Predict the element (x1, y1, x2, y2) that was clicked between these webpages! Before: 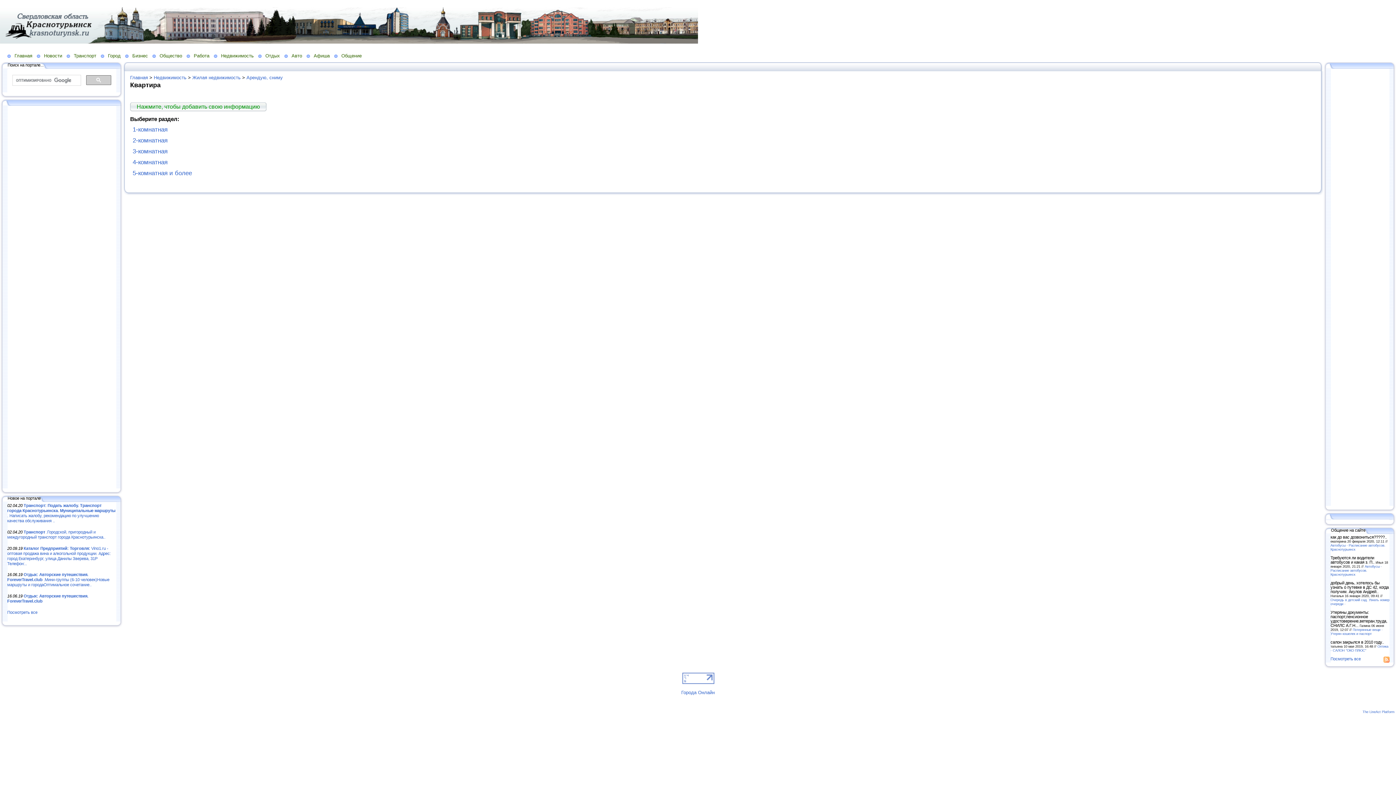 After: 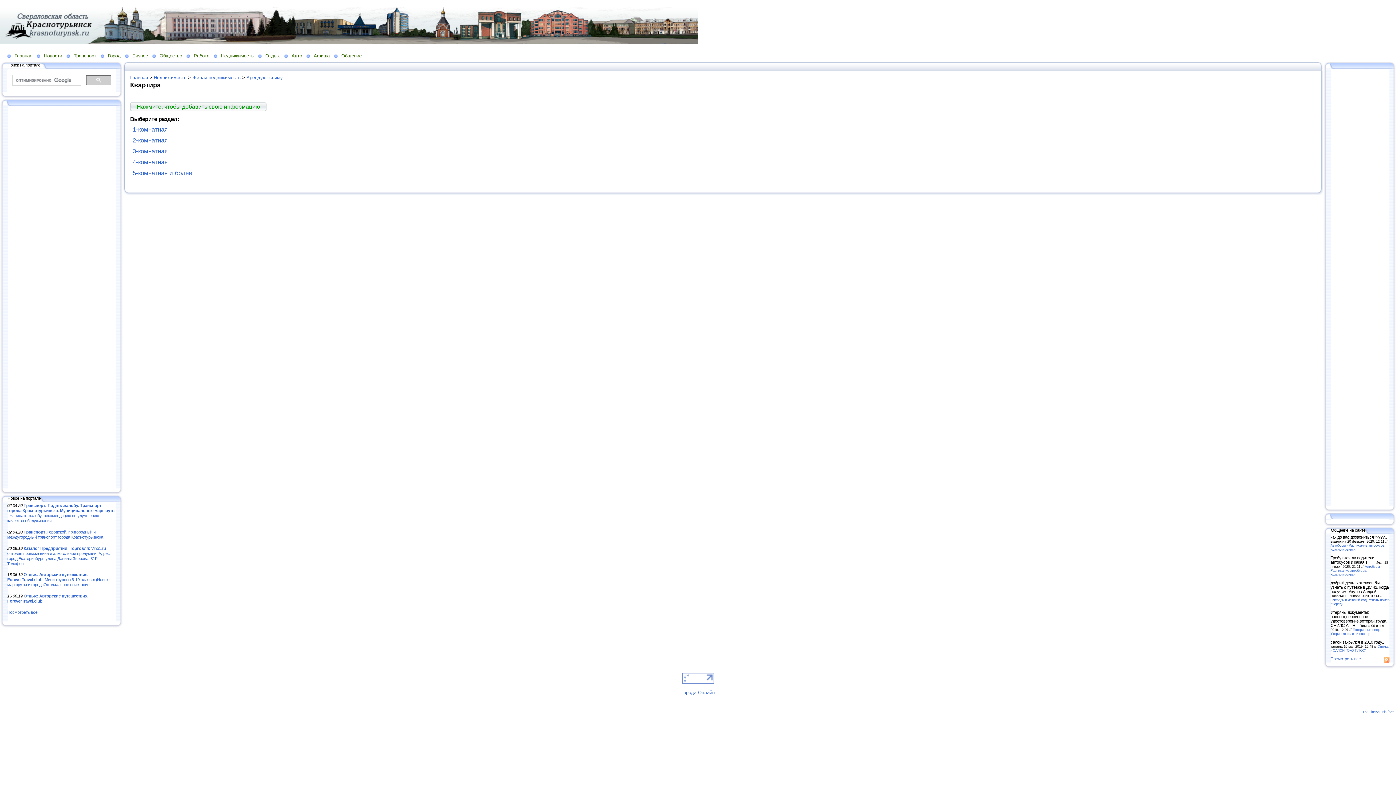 Action: bbox: (682, 704, 714, 710)